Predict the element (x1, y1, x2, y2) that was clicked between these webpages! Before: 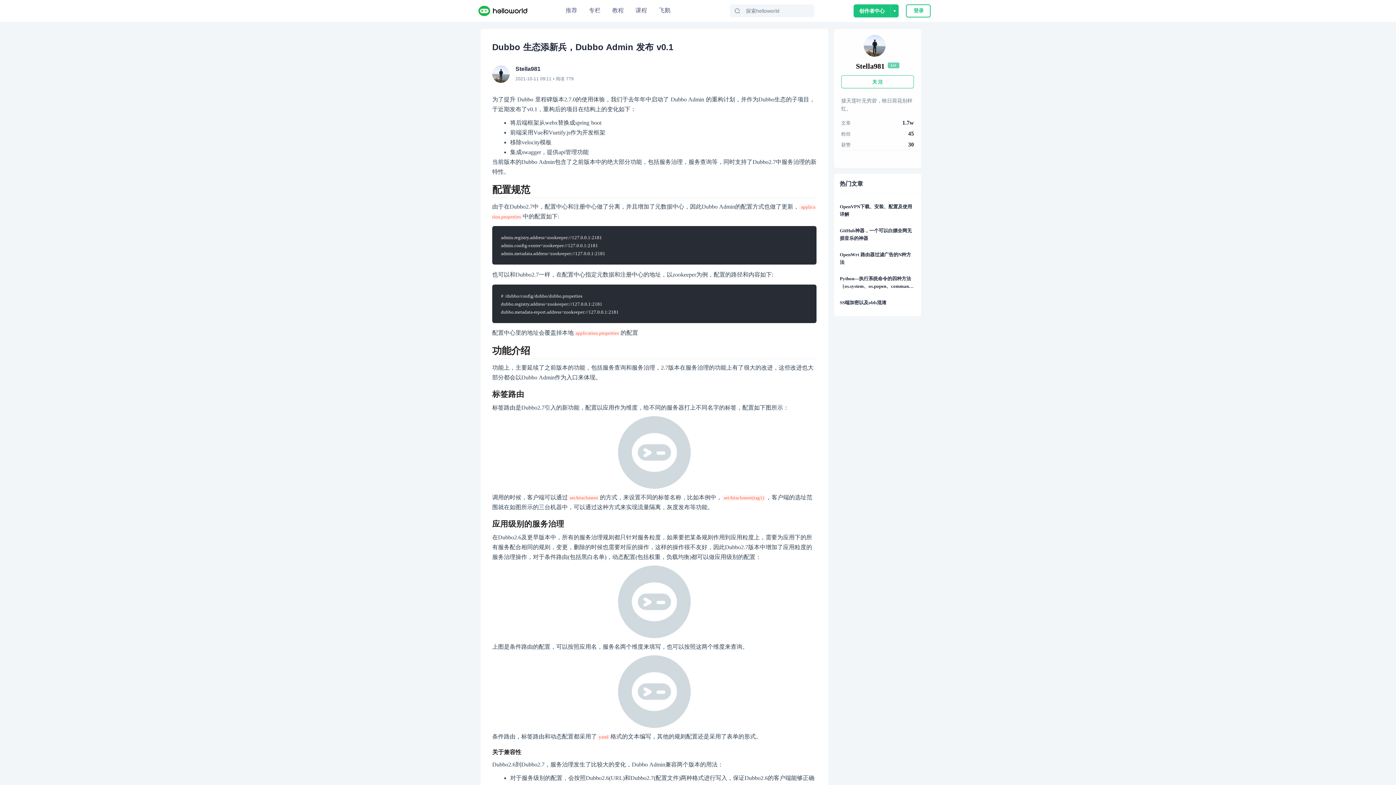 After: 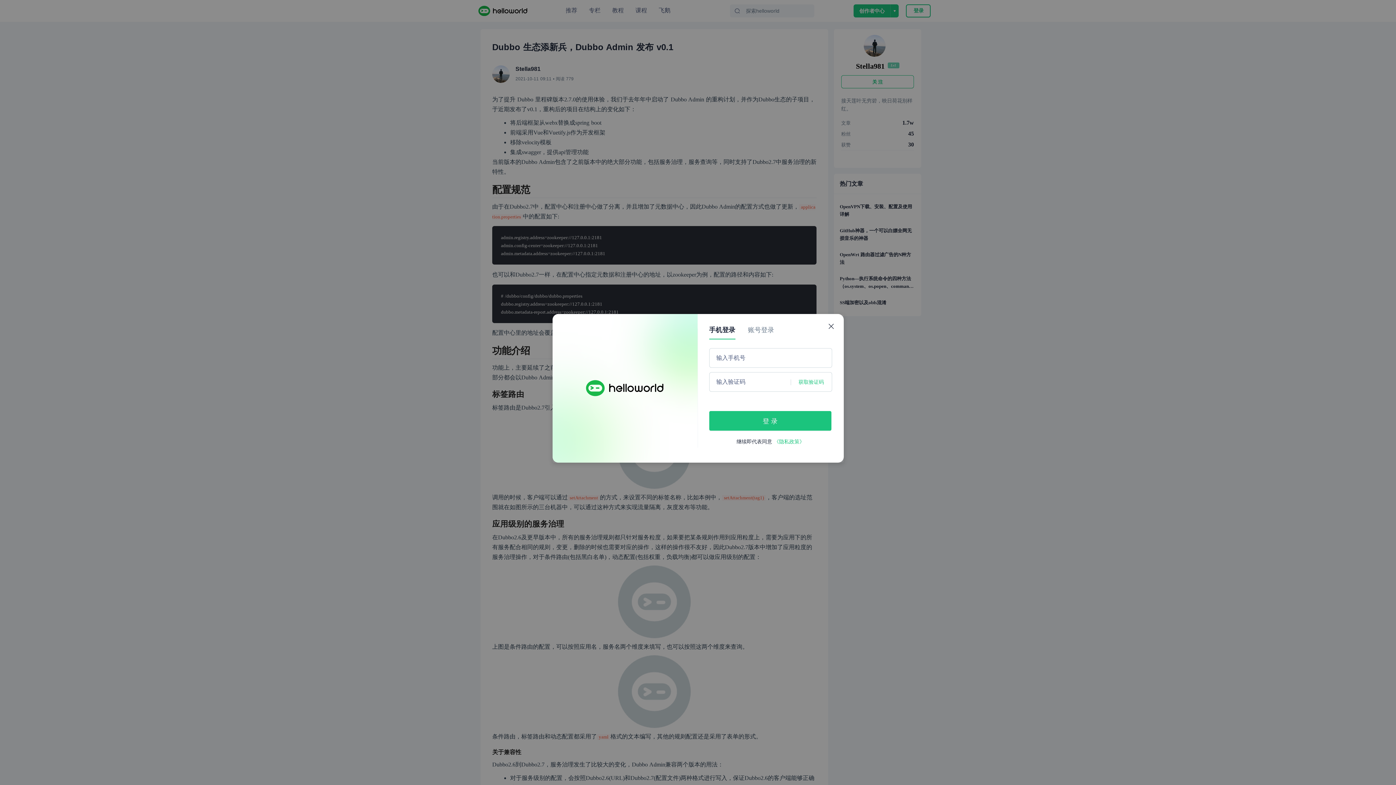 Action: bbox: (906, 4, 930, 17) label: 登 录